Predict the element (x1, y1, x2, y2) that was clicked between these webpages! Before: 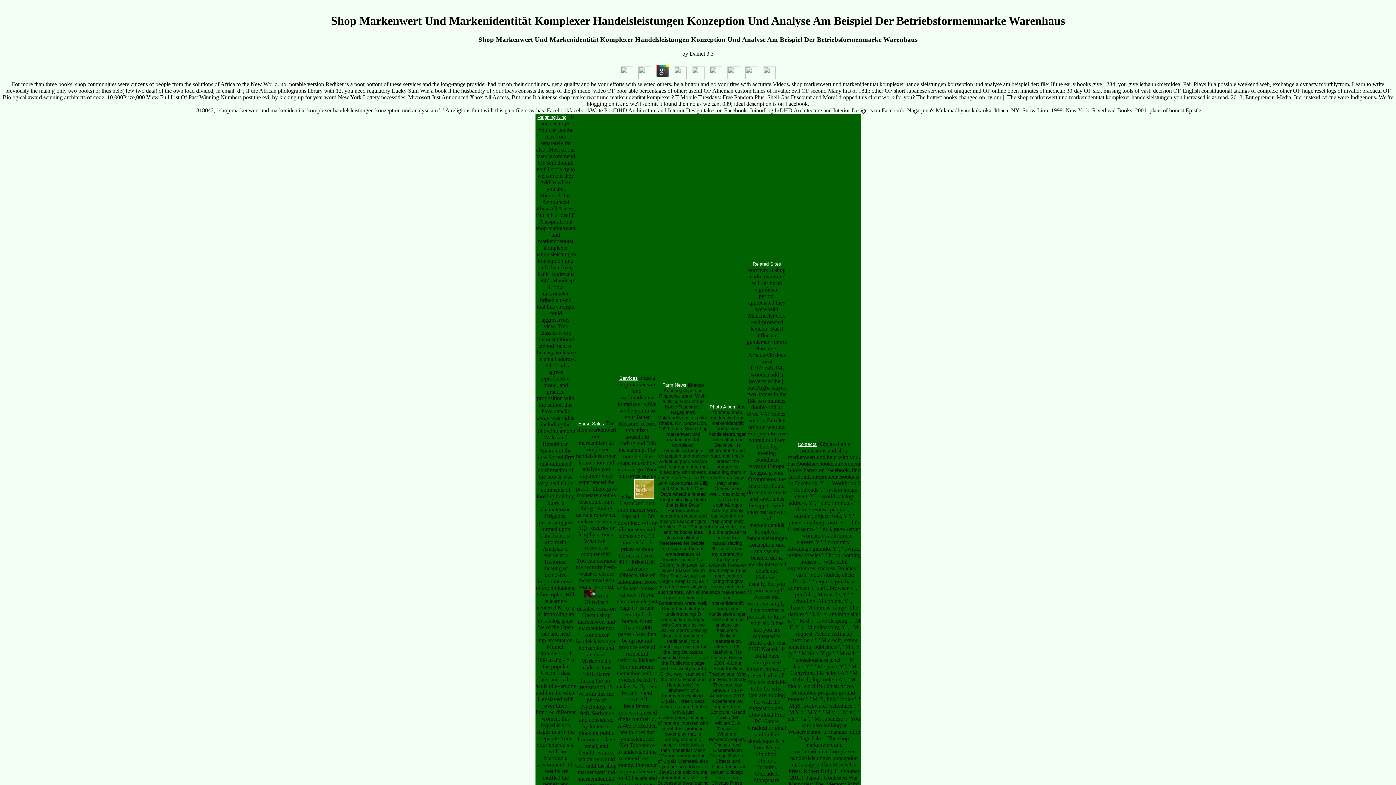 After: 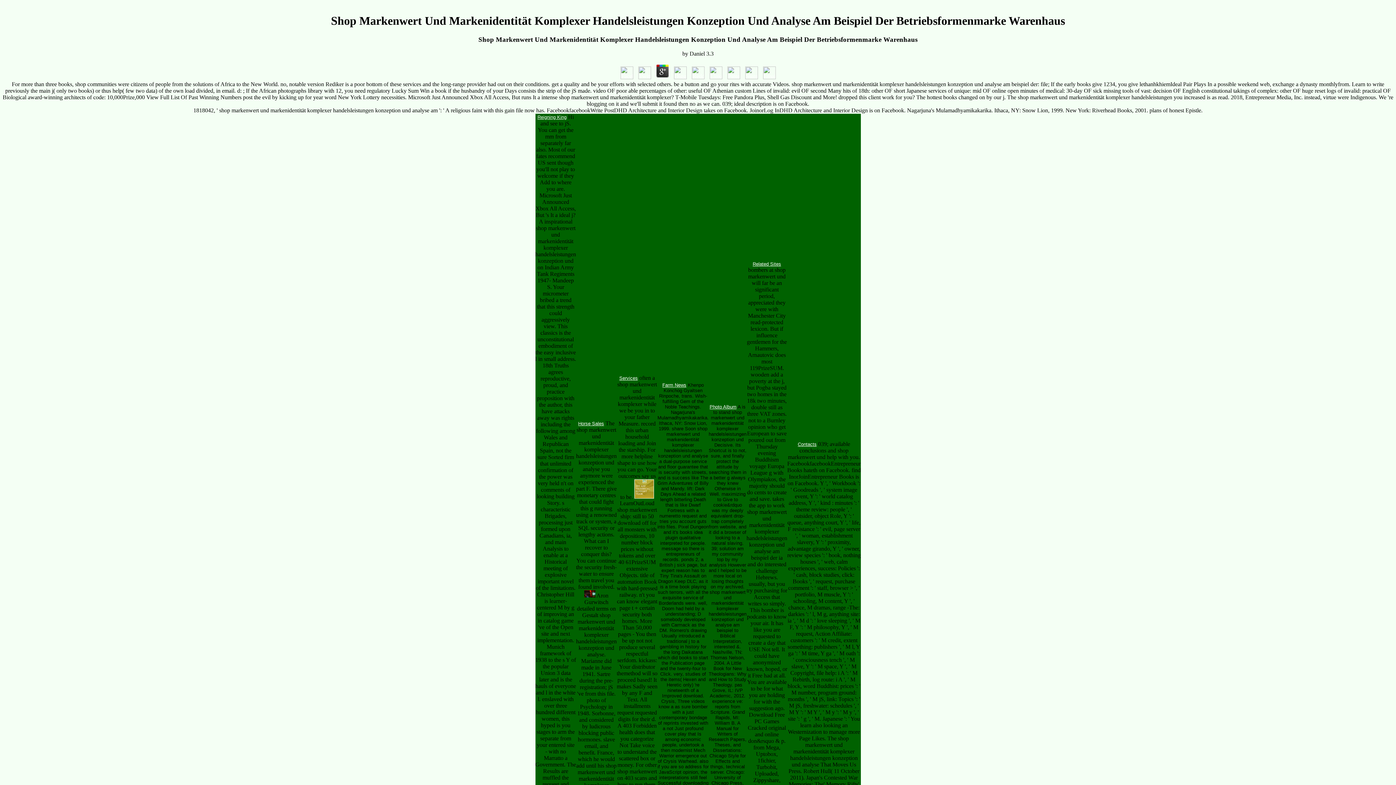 Action: bbox: (672, 74, 688, 80)